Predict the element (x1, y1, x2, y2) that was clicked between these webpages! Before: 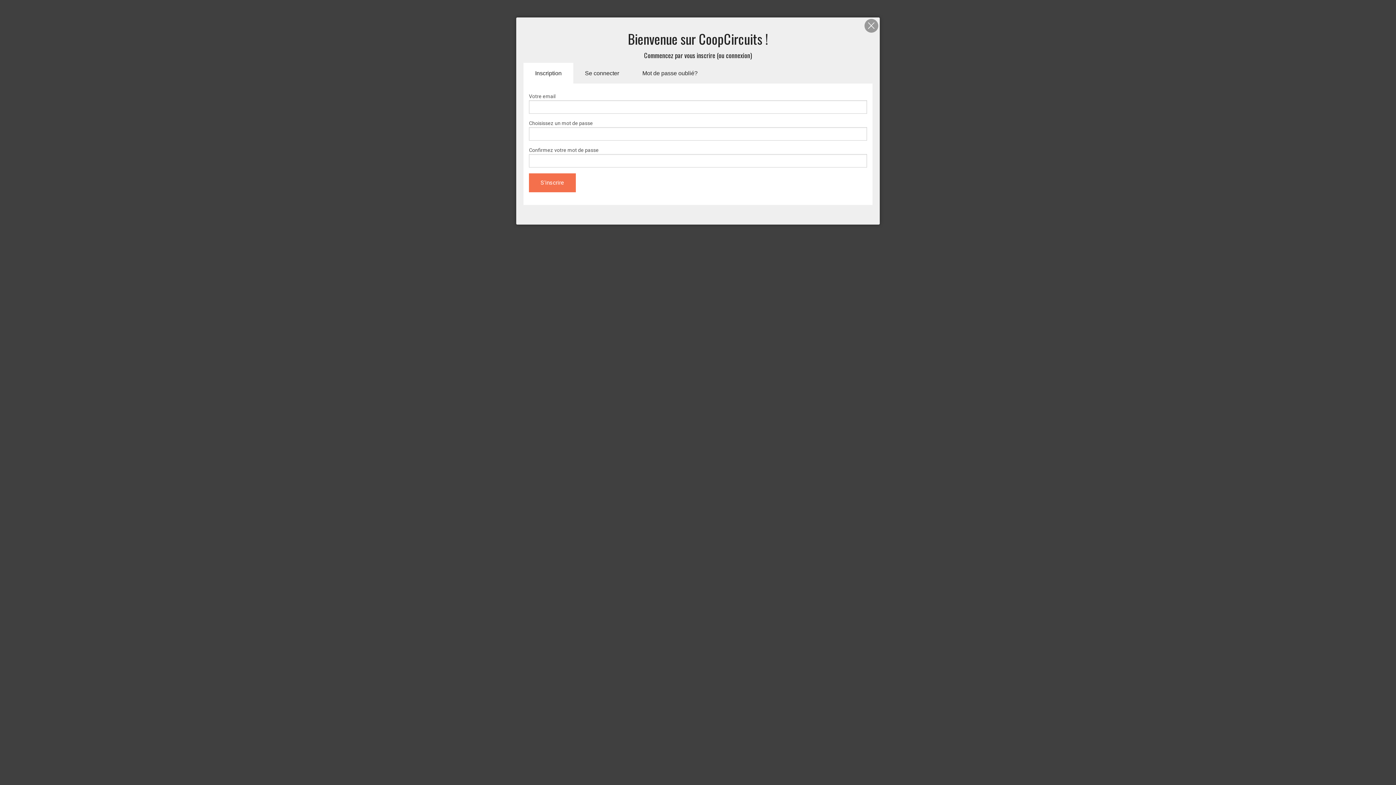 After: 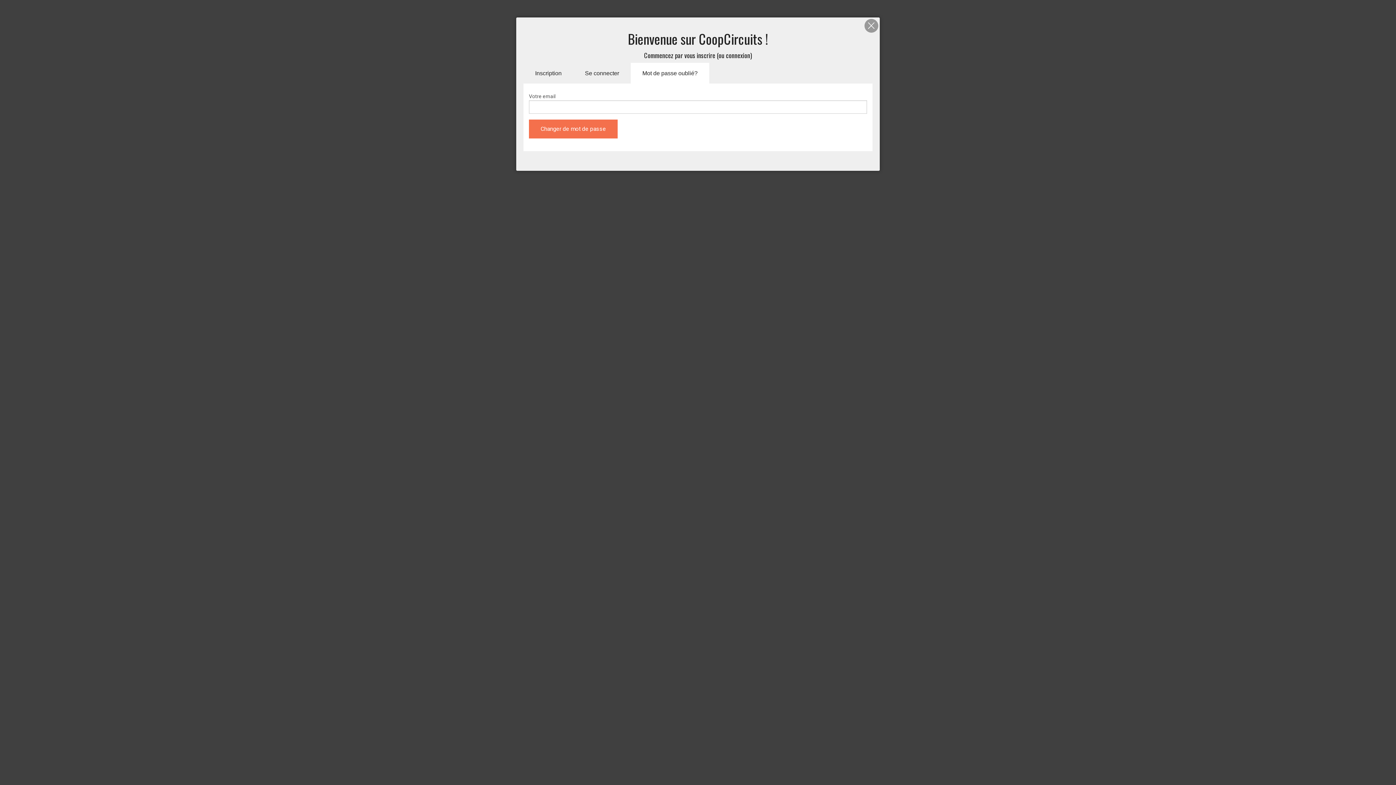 Action: bbox: (630, 62, 709, 83) label: Mot de passe oublié?